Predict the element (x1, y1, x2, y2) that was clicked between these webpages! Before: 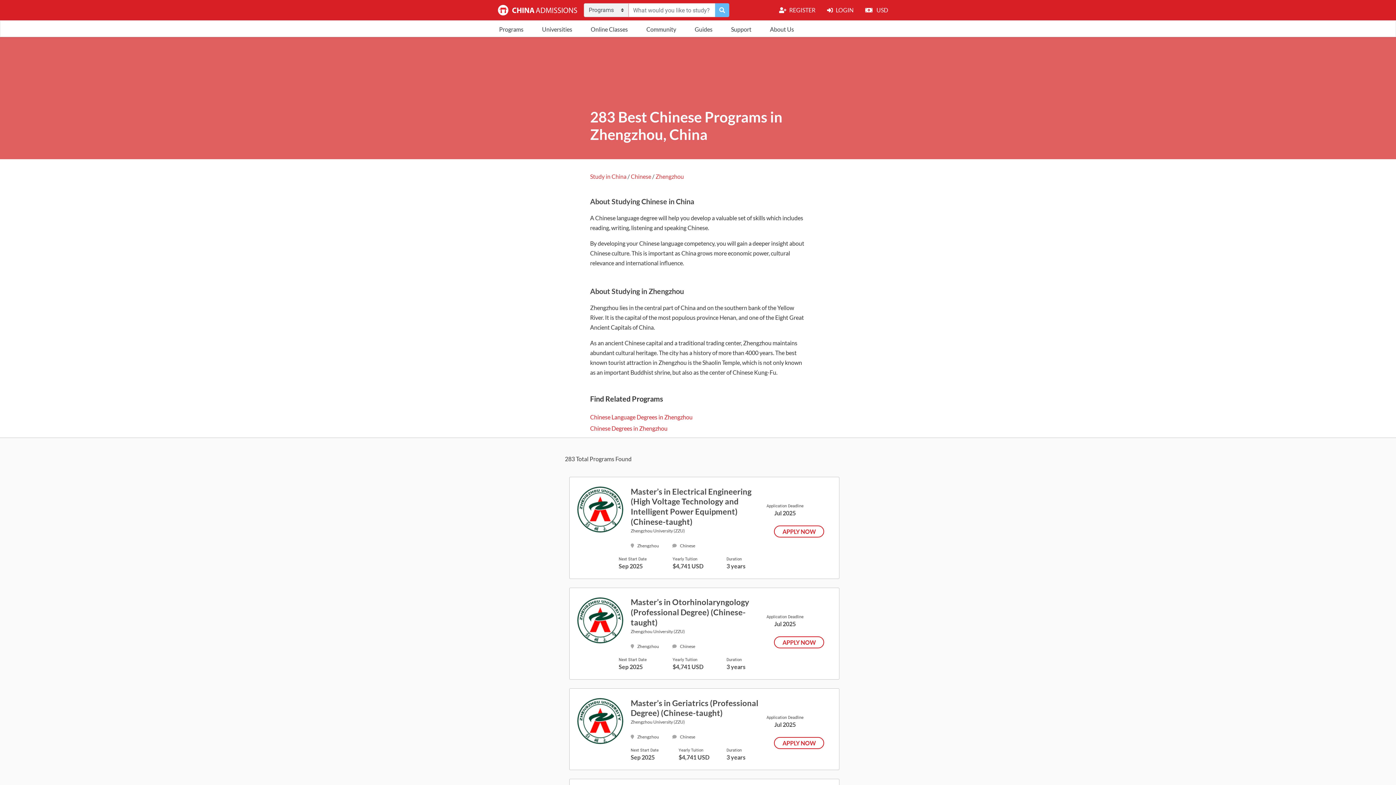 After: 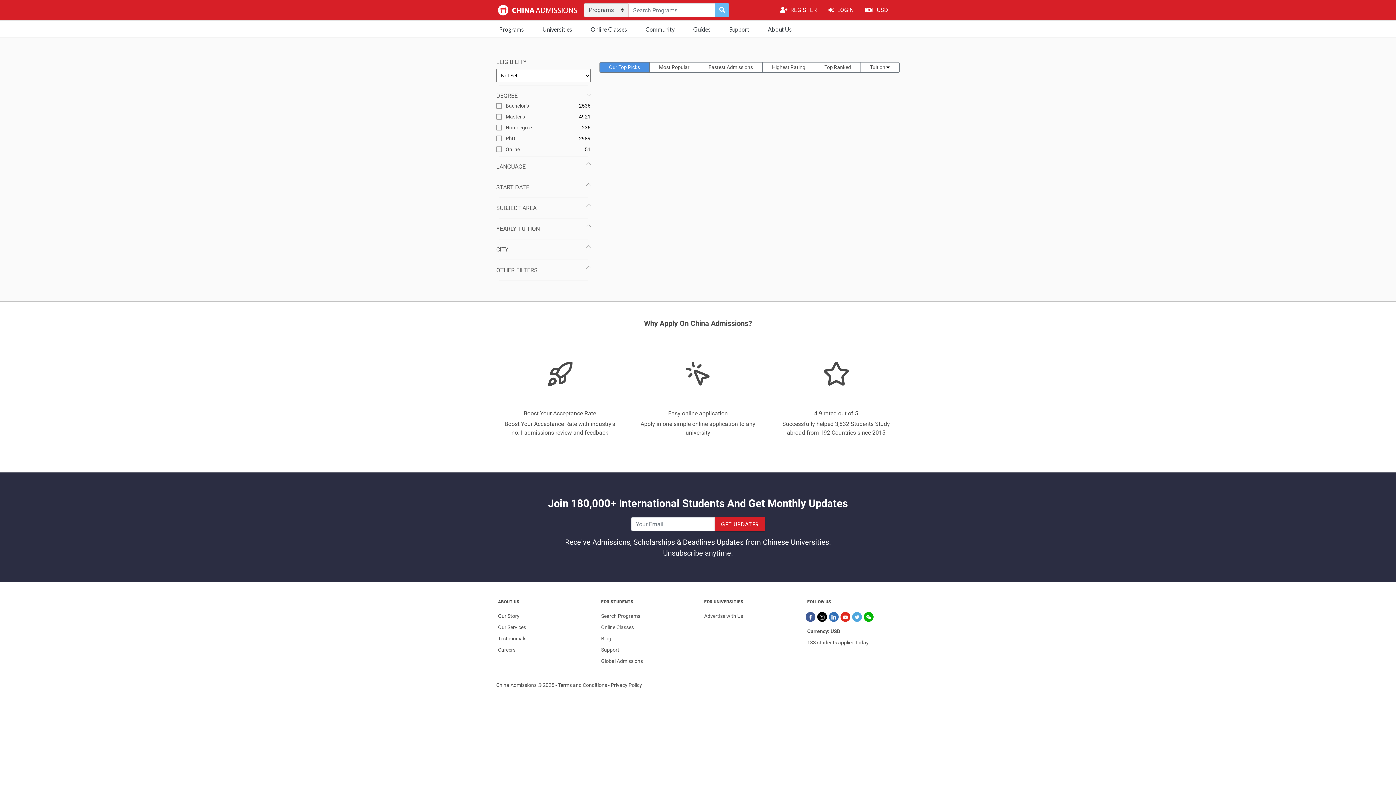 Action: bbox: (719, 5, 725, 14)